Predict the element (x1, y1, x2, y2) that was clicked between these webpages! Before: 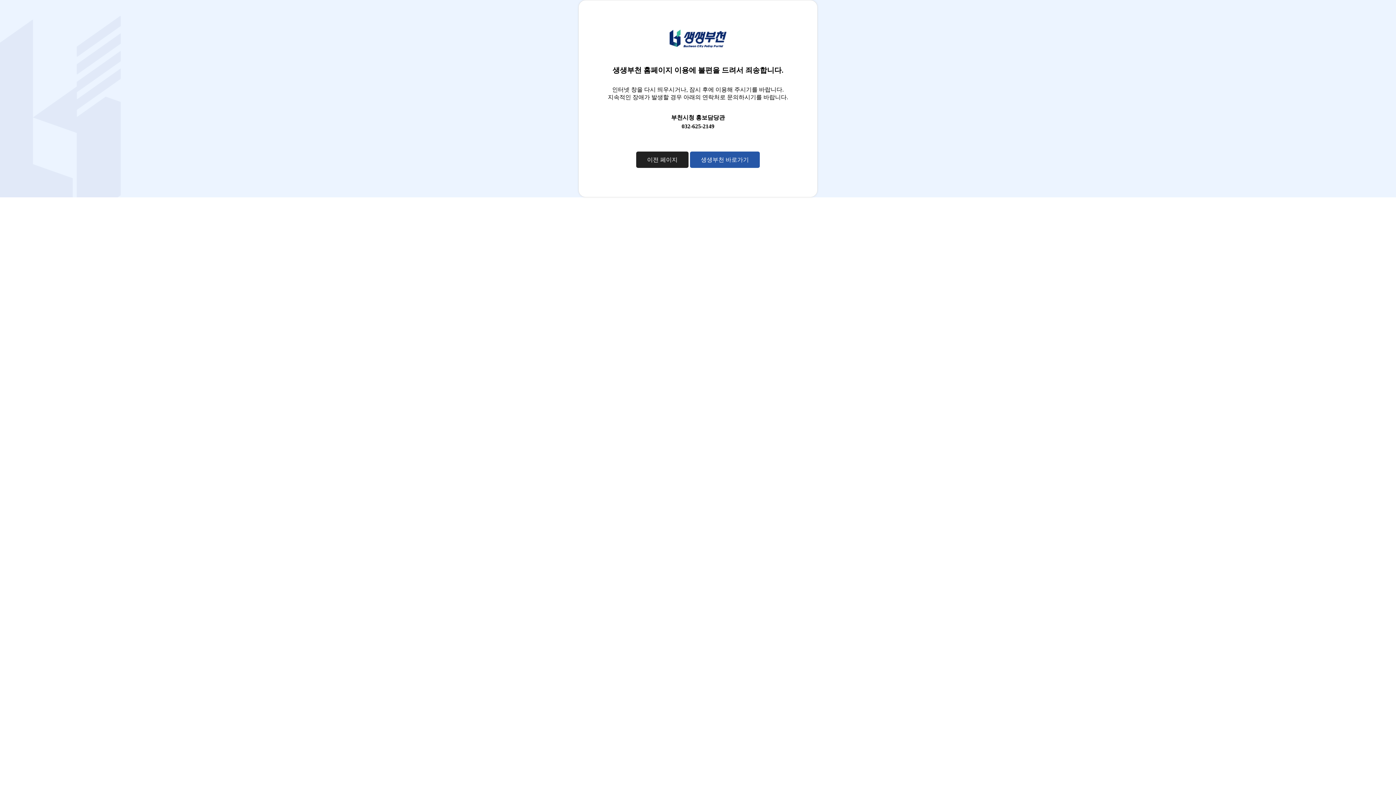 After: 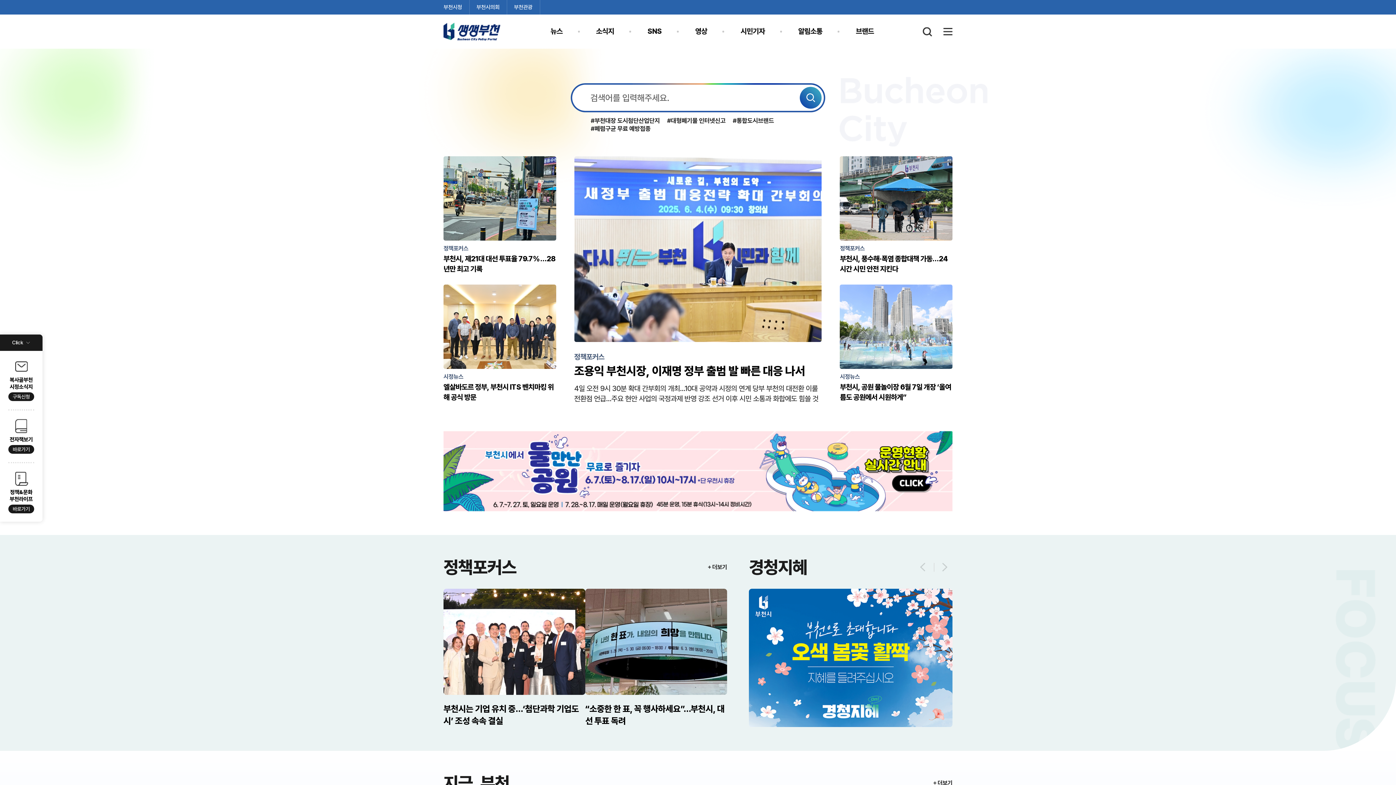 Action: bbox: (690, 151, 760, 168) label: 생생부천 바로가기